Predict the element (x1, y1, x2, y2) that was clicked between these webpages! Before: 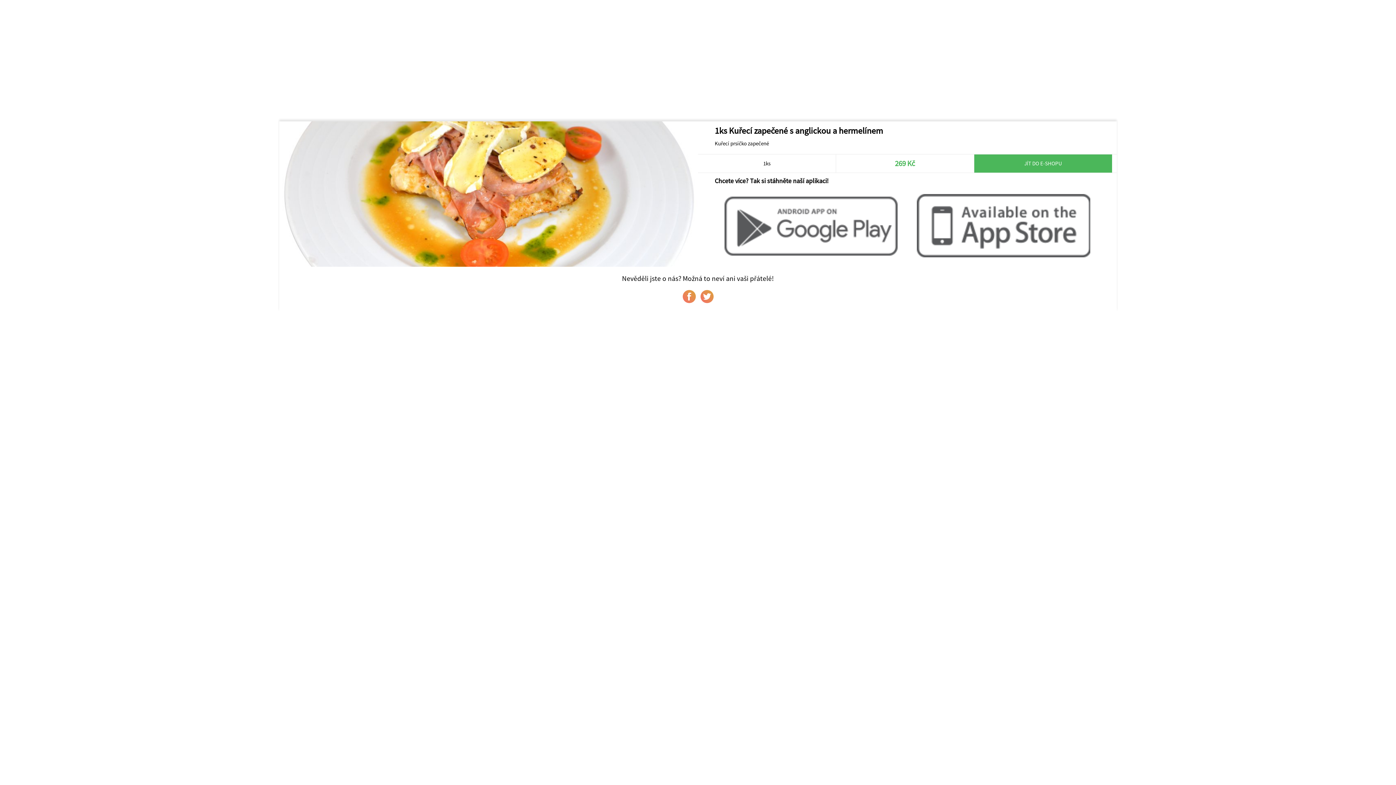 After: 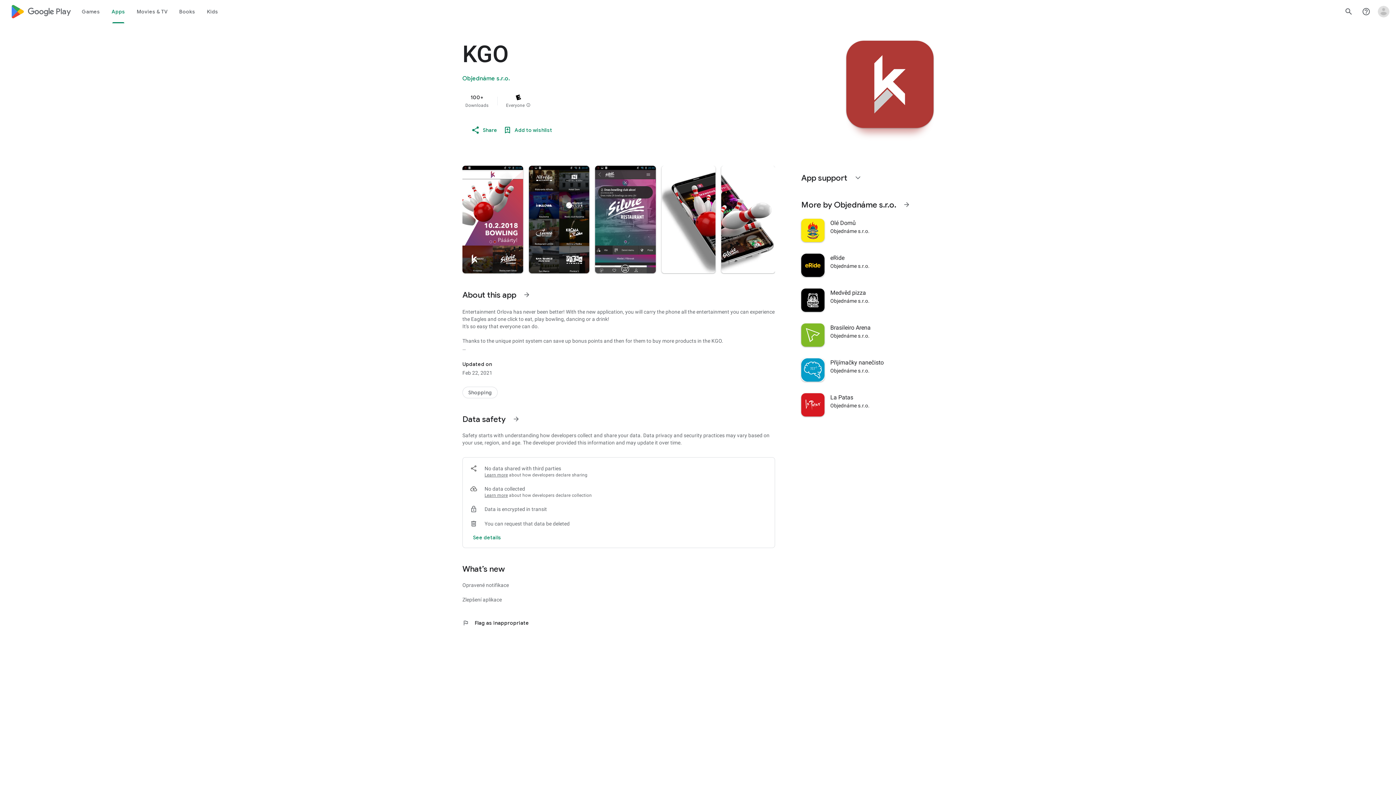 Action: bbox: (714, 252, 907, 259)